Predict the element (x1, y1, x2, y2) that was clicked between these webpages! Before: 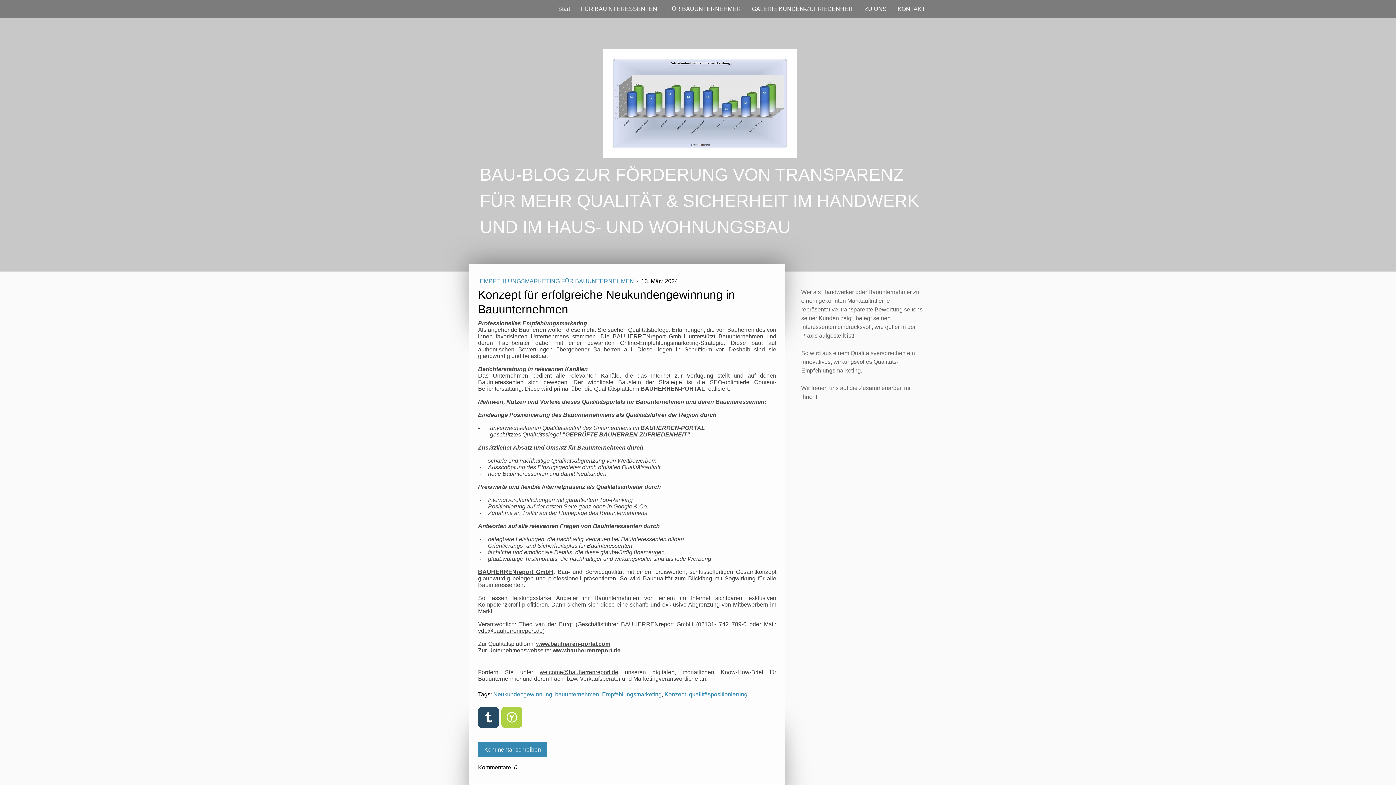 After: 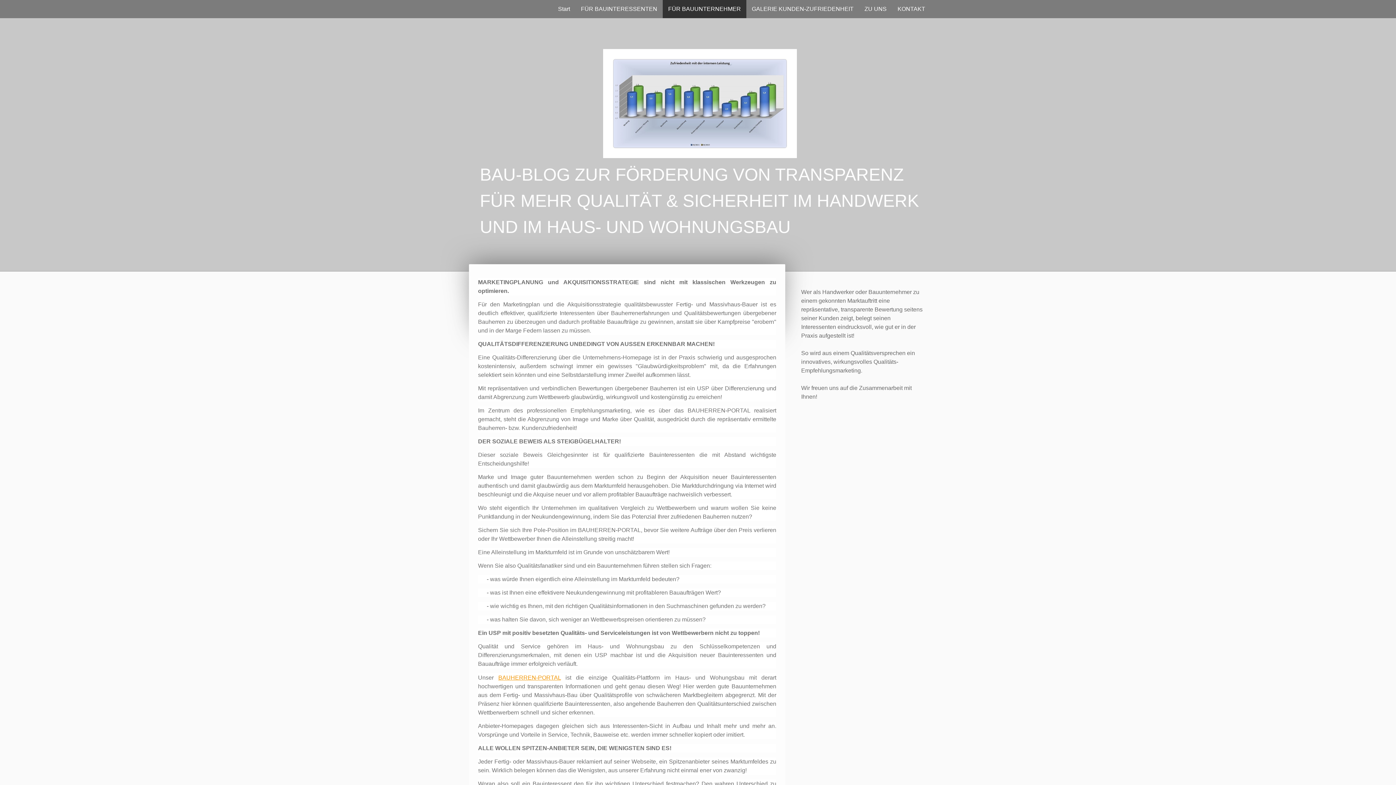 Action: label: FÜR BAUUNTERNEHMER bbox: (662, 0, 746, 18)